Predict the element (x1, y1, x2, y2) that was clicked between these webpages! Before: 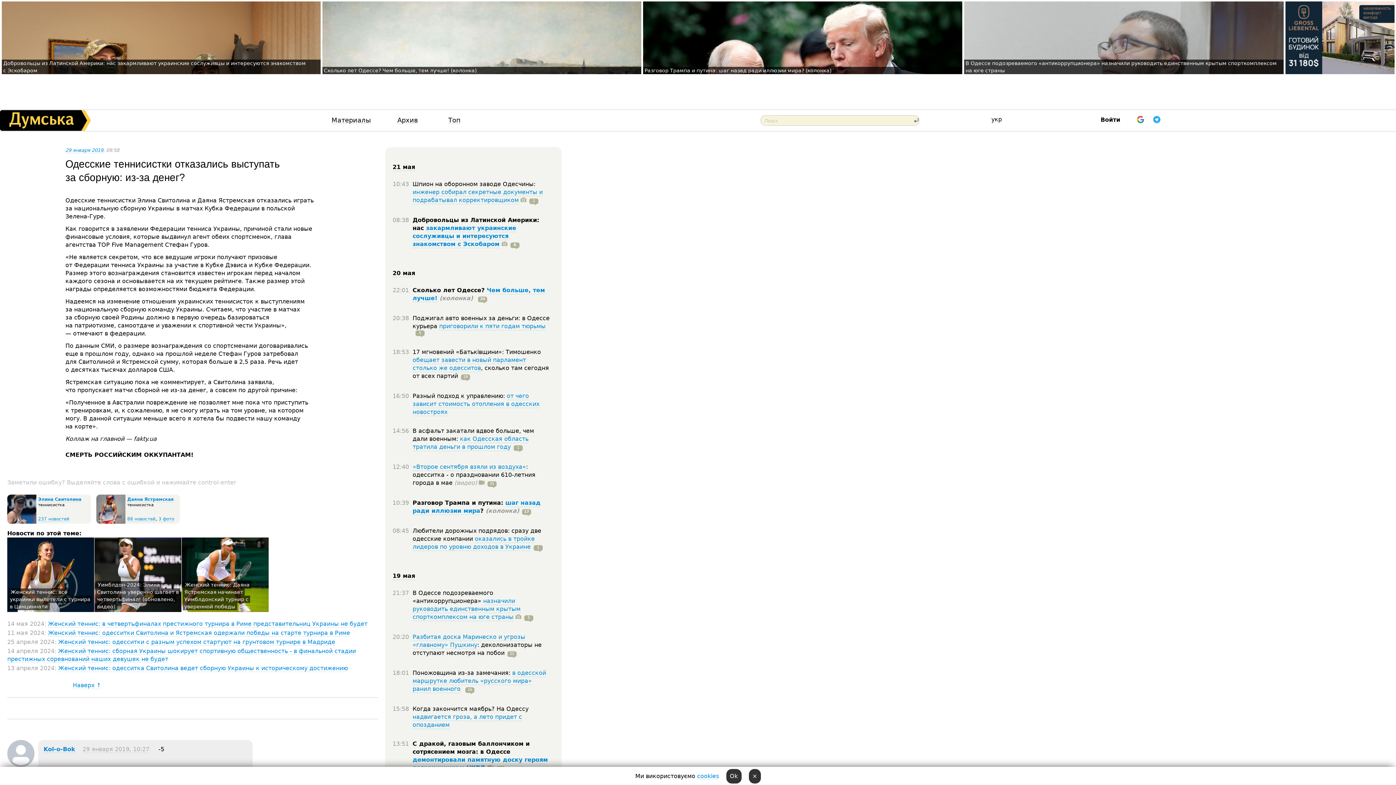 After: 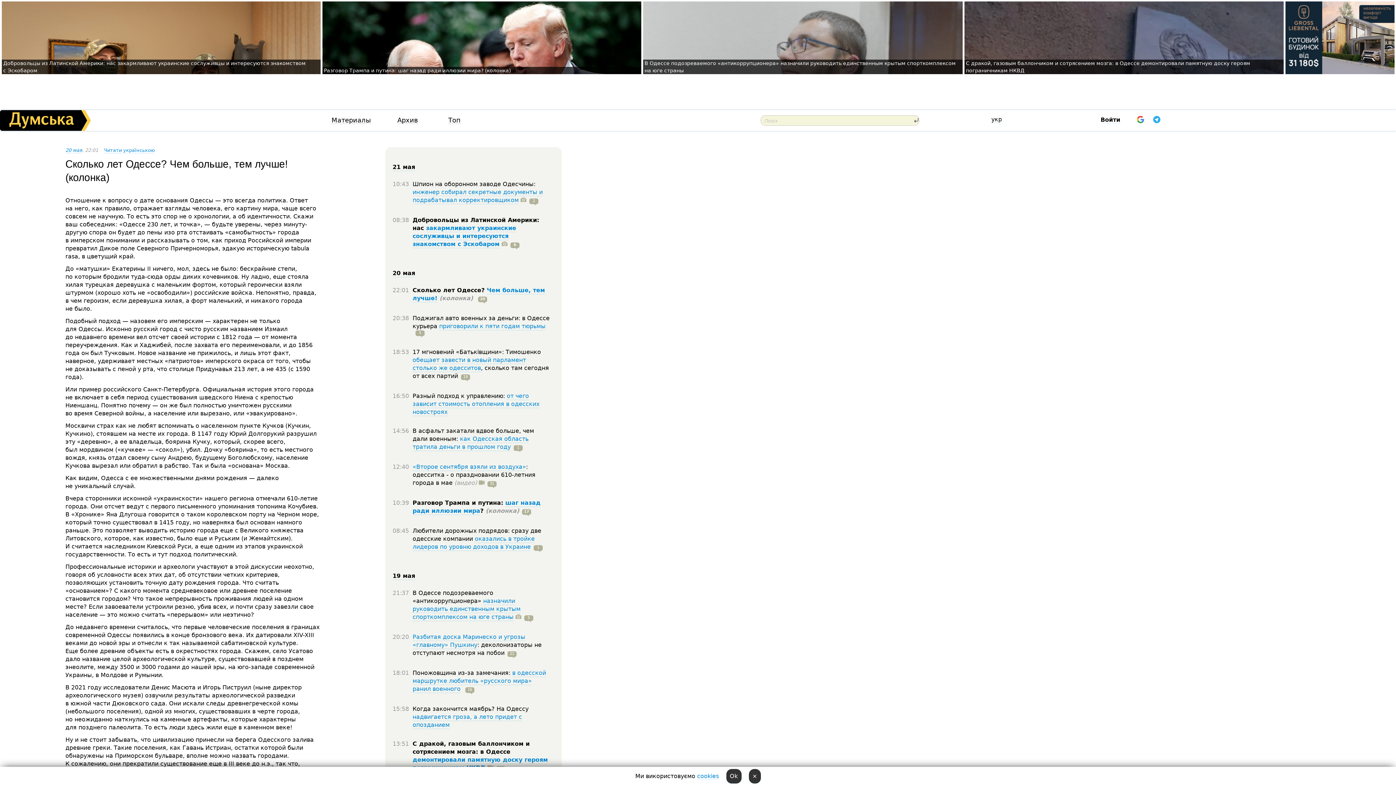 Action: label: Сколько лет Одессе? Чем больше, тем лучше! (колонка) bbox: (324, 67, 476, 73)